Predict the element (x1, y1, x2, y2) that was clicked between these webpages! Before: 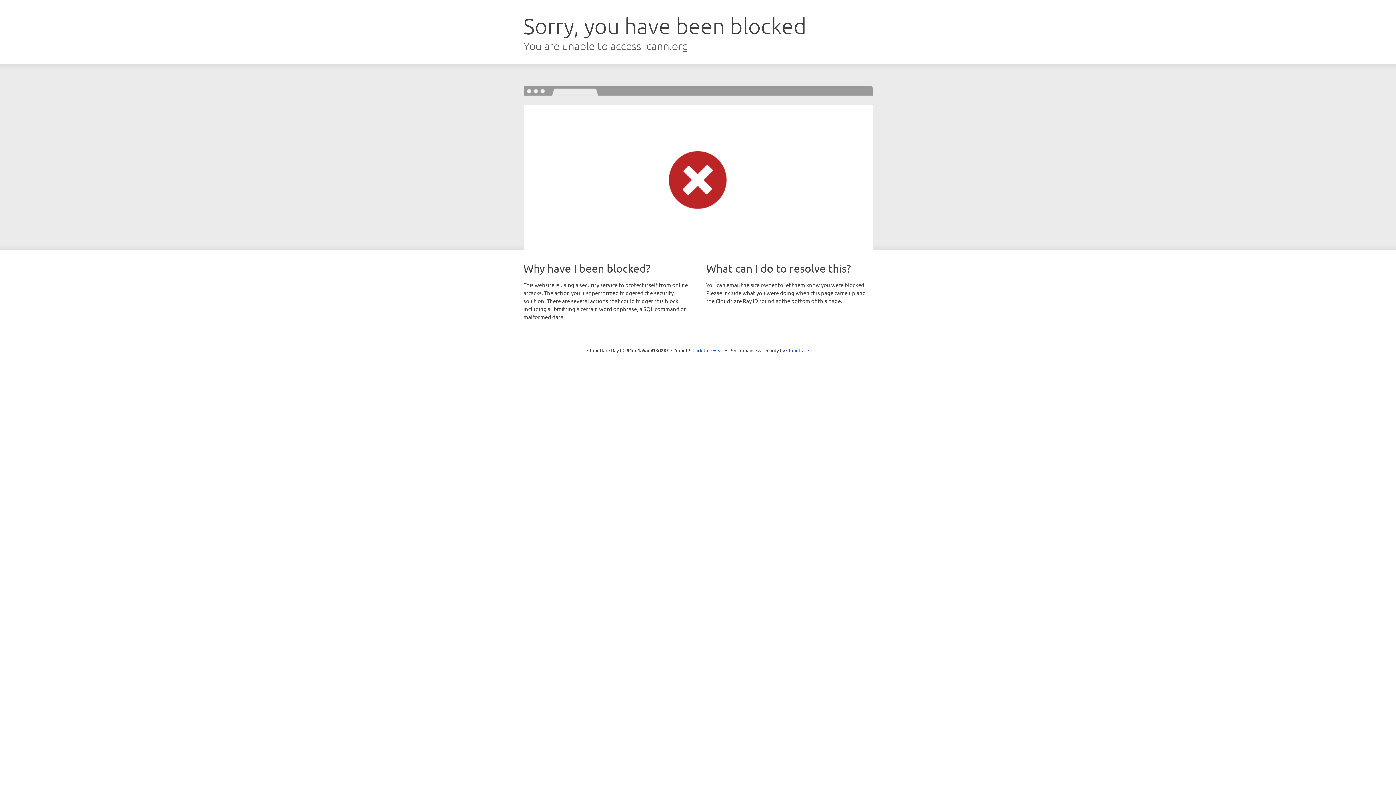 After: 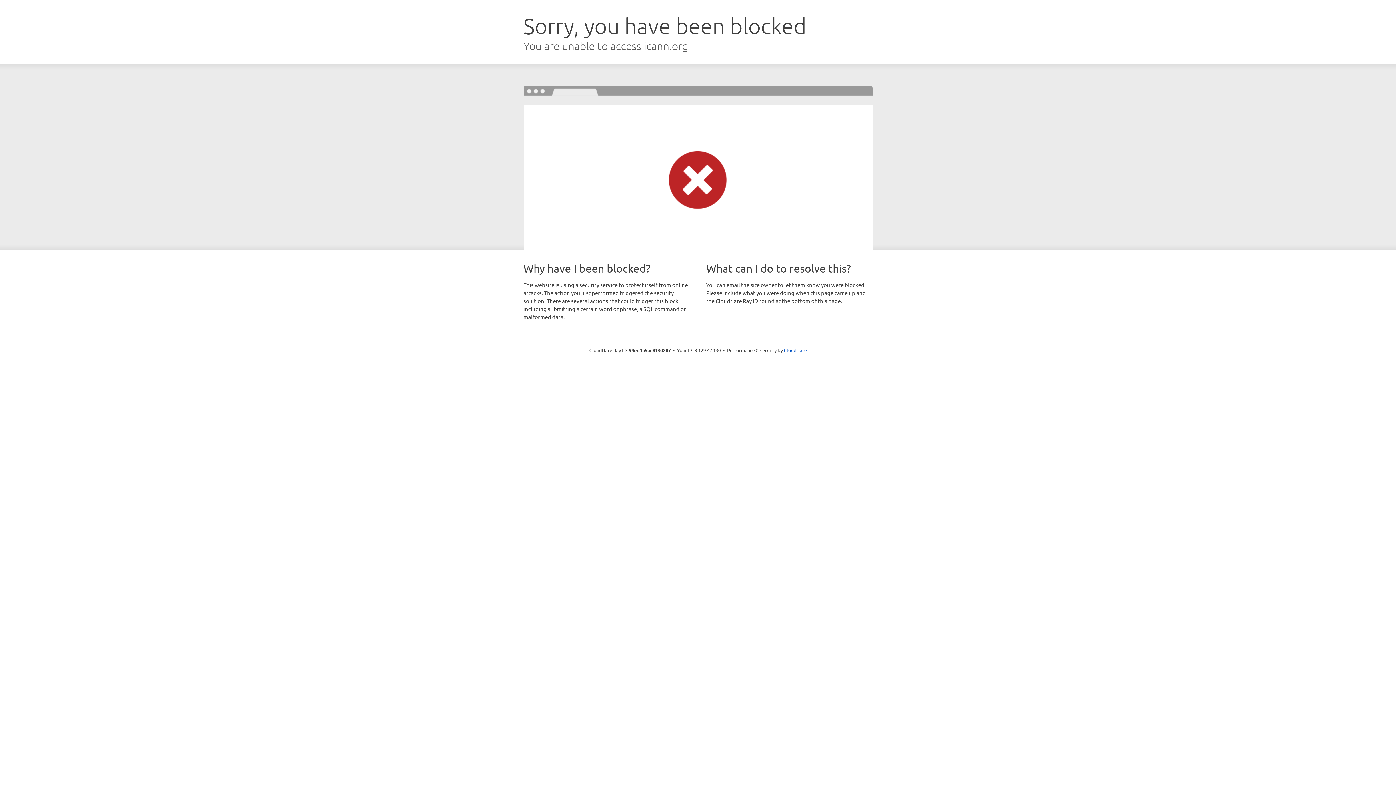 Action: bbox: (692, 346, 723, 353) label: Click to reveal